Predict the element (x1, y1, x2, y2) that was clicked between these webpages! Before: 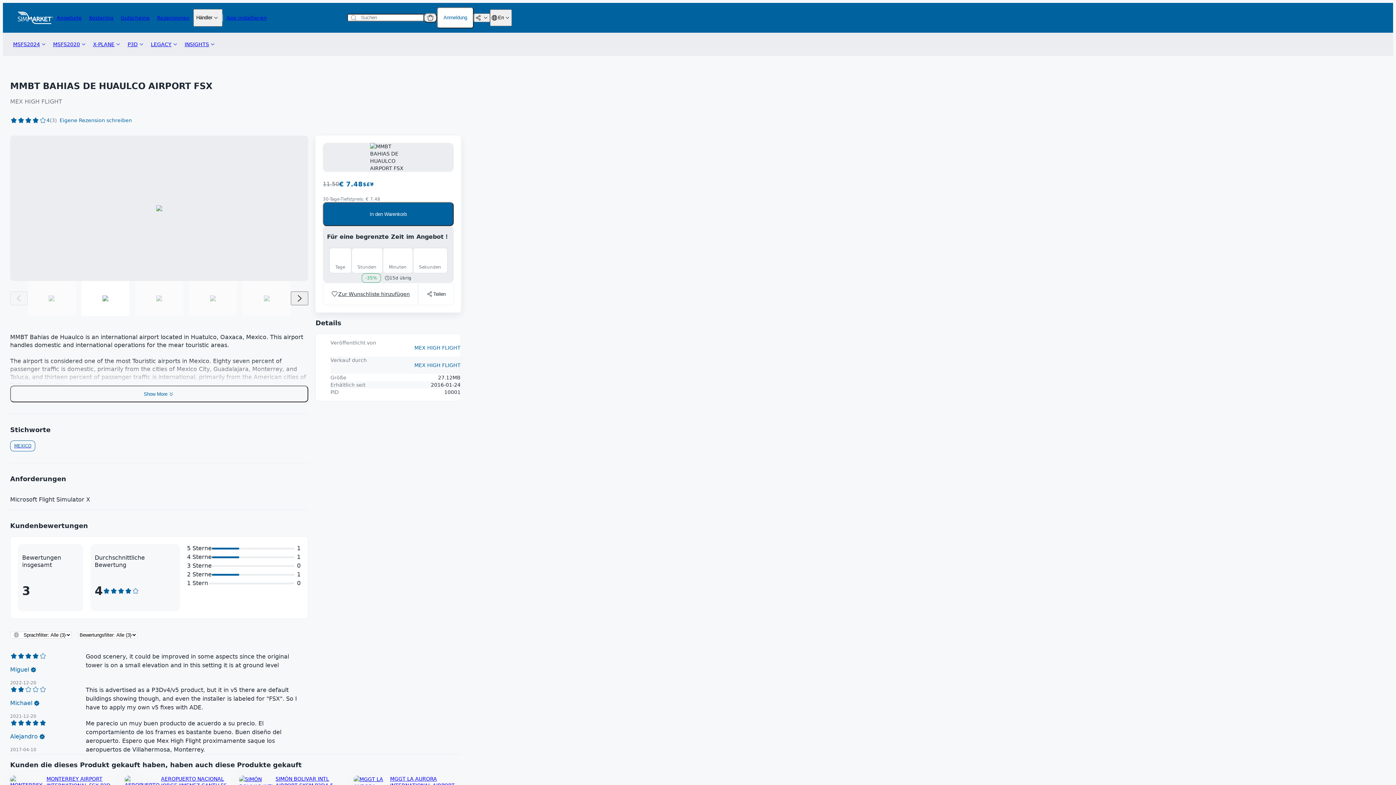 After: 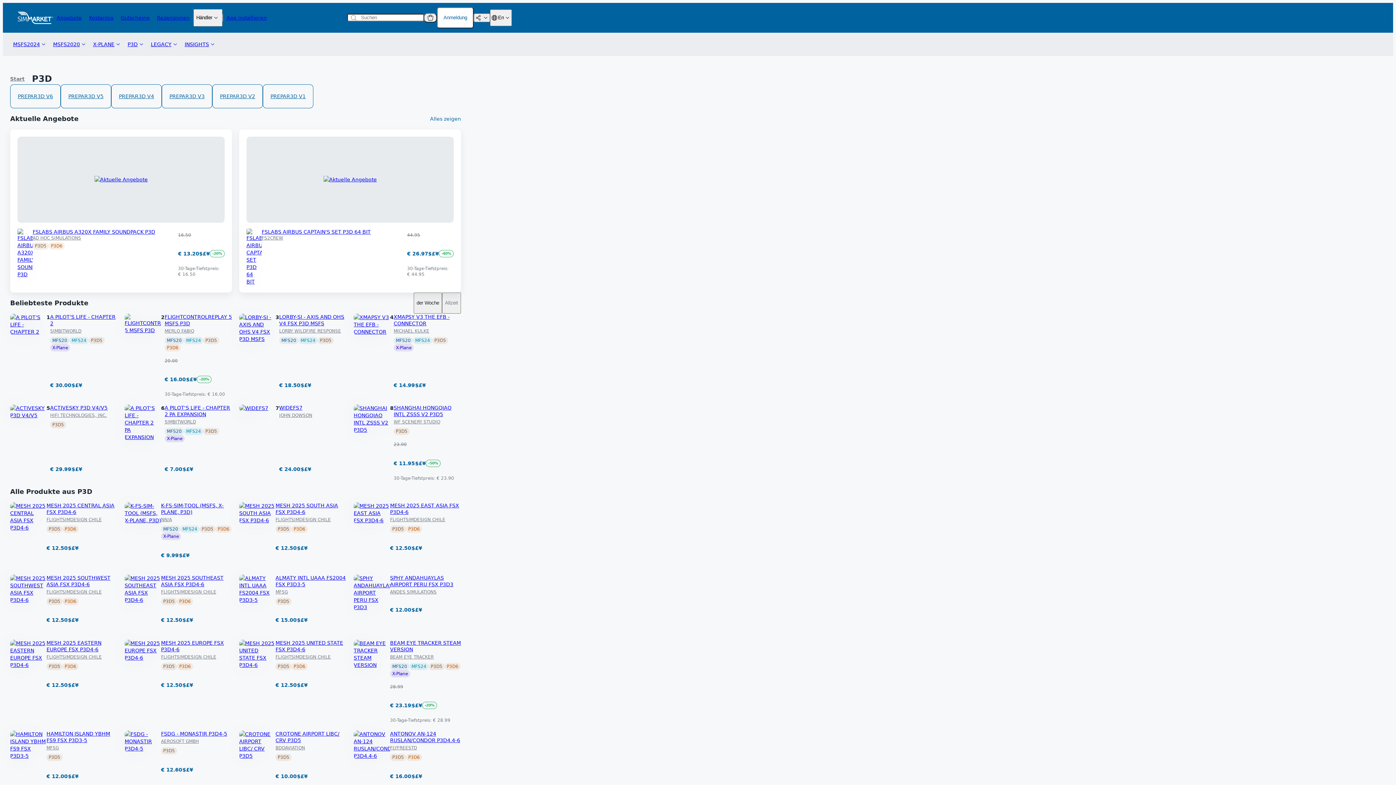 Action: label: P3D bbox: (121, 35, 145, 52)